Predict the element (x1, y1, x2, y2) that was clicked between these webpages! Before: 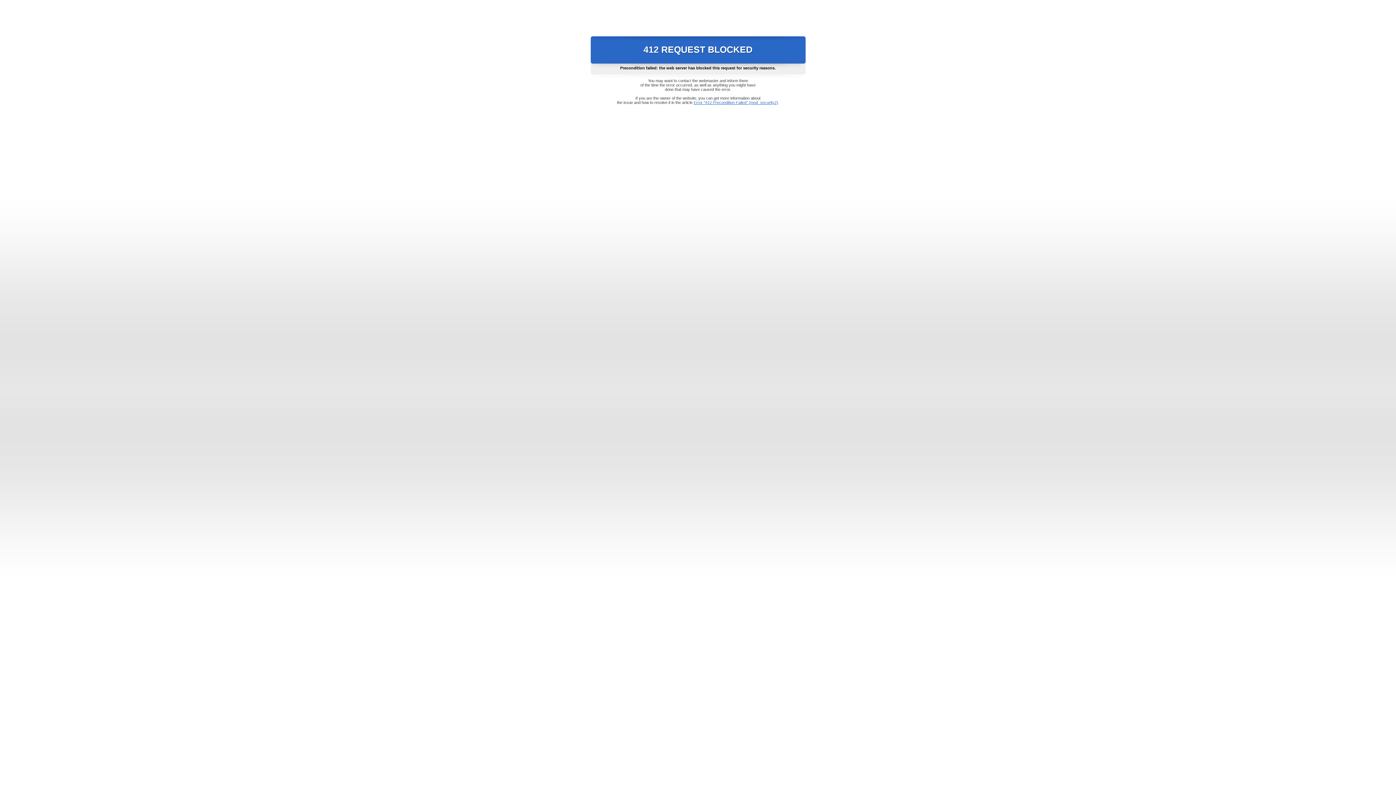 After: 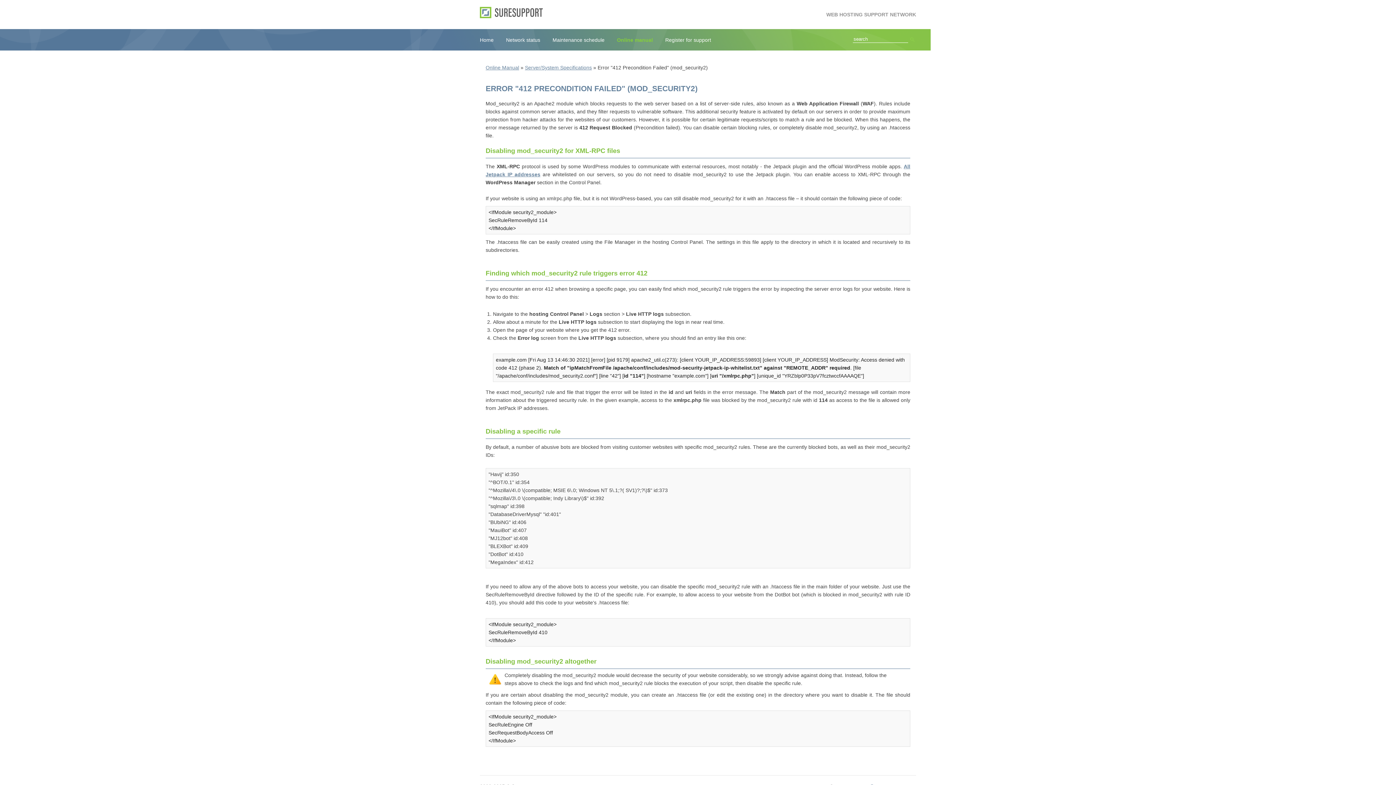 Action: bbox: (693, 100, 778, 104) label: Error "412 Precondition Failed" (mod_security2)